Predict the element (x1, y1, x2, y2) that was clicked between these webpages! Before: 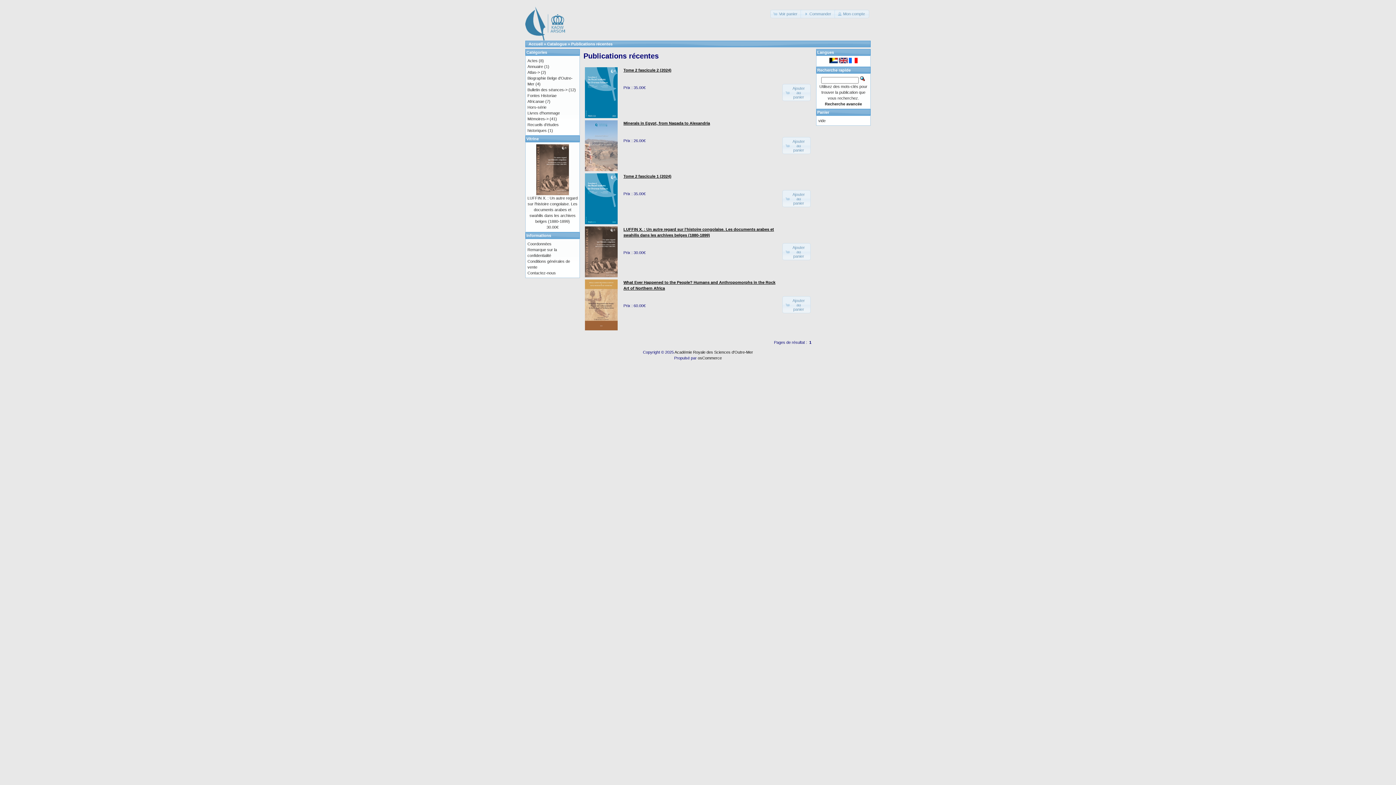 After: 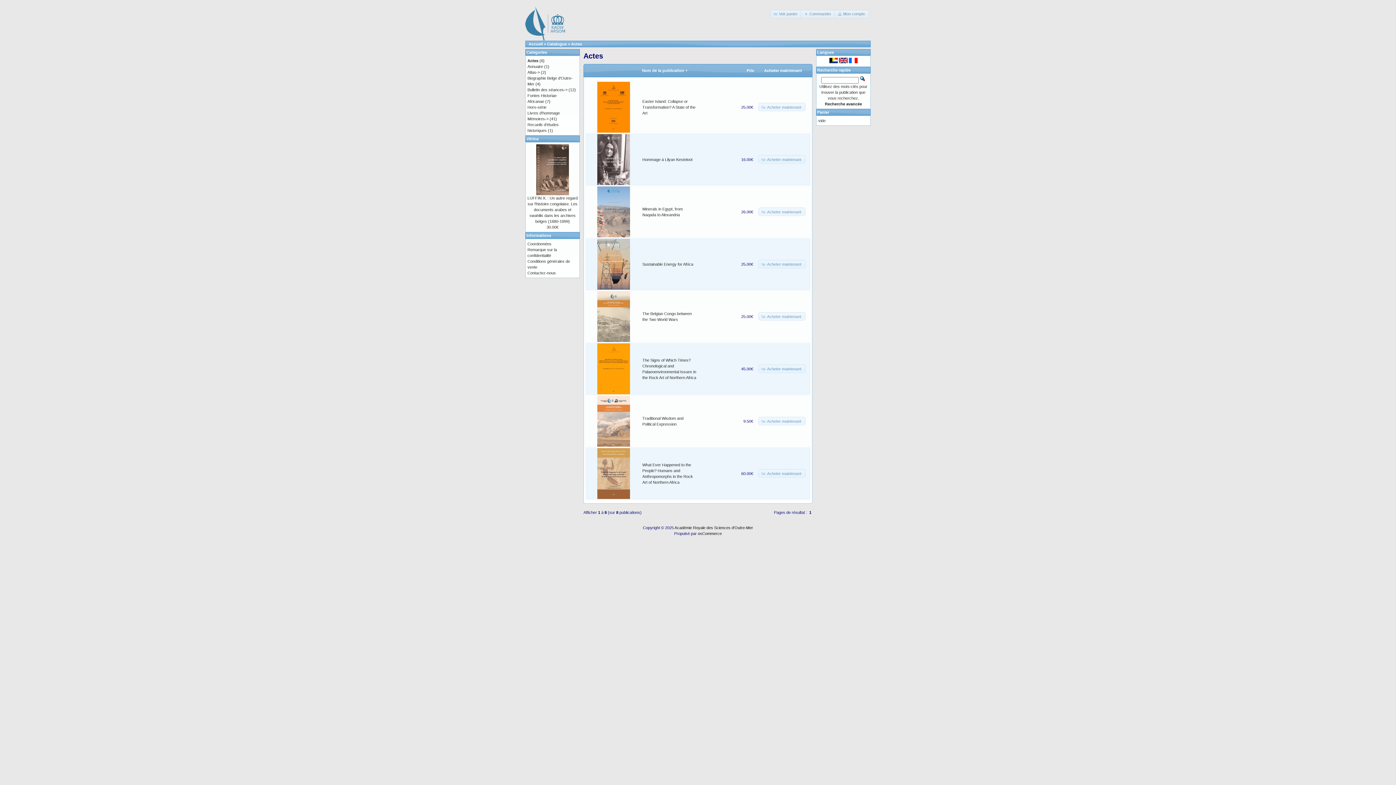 Action: label: Actes bbox: (527, 58, 537, 62)